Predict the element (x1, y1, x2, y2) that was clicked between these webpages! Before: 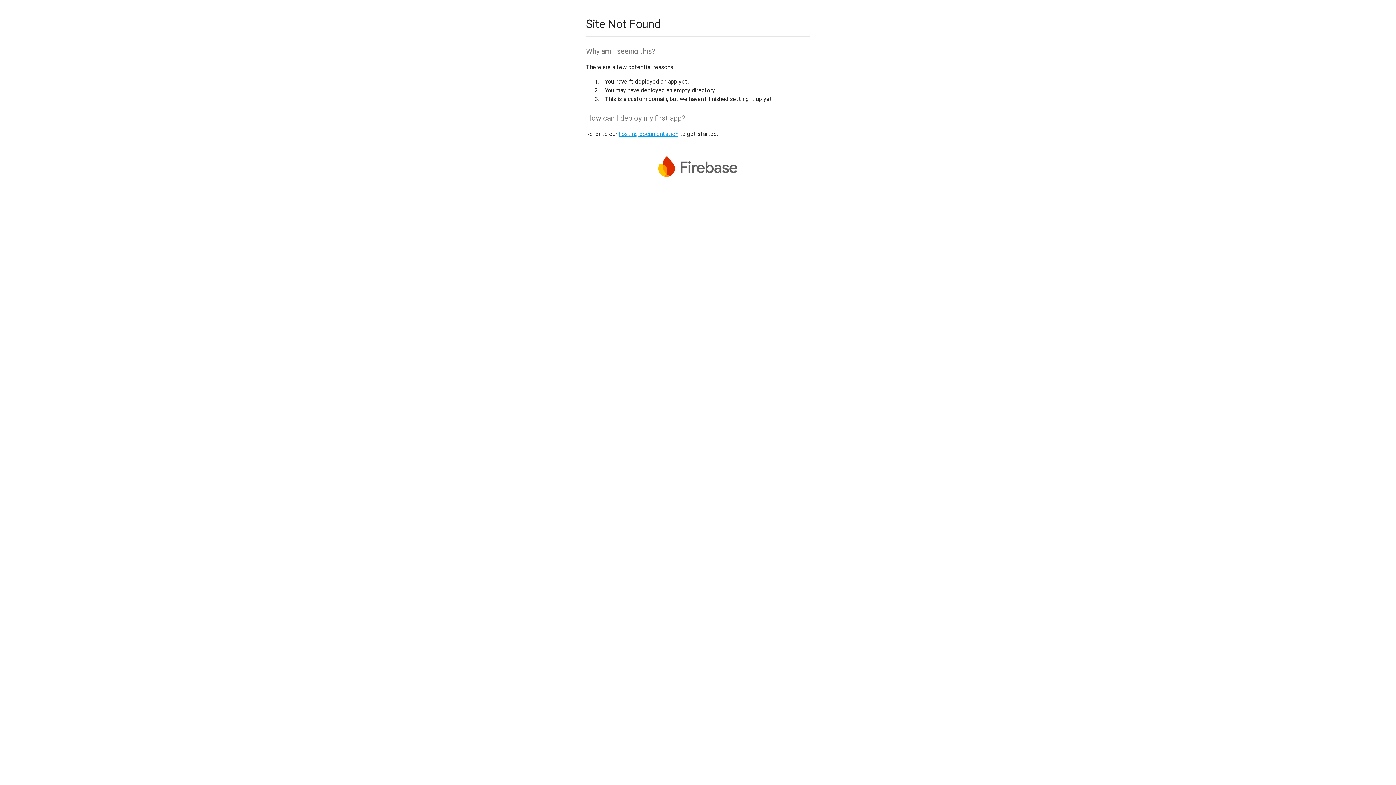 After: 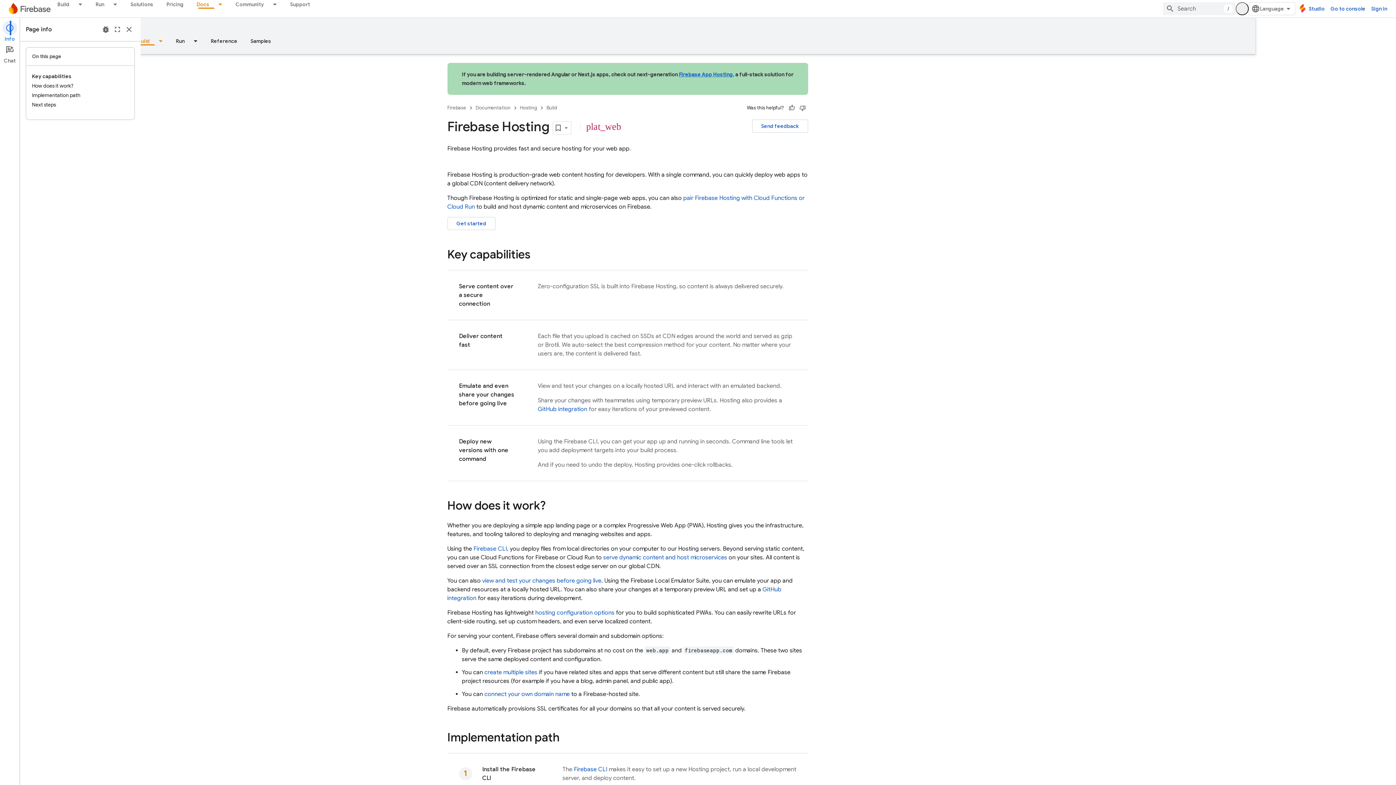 Action: label: hosting documentation bbox: (618, 130, 678, 137)